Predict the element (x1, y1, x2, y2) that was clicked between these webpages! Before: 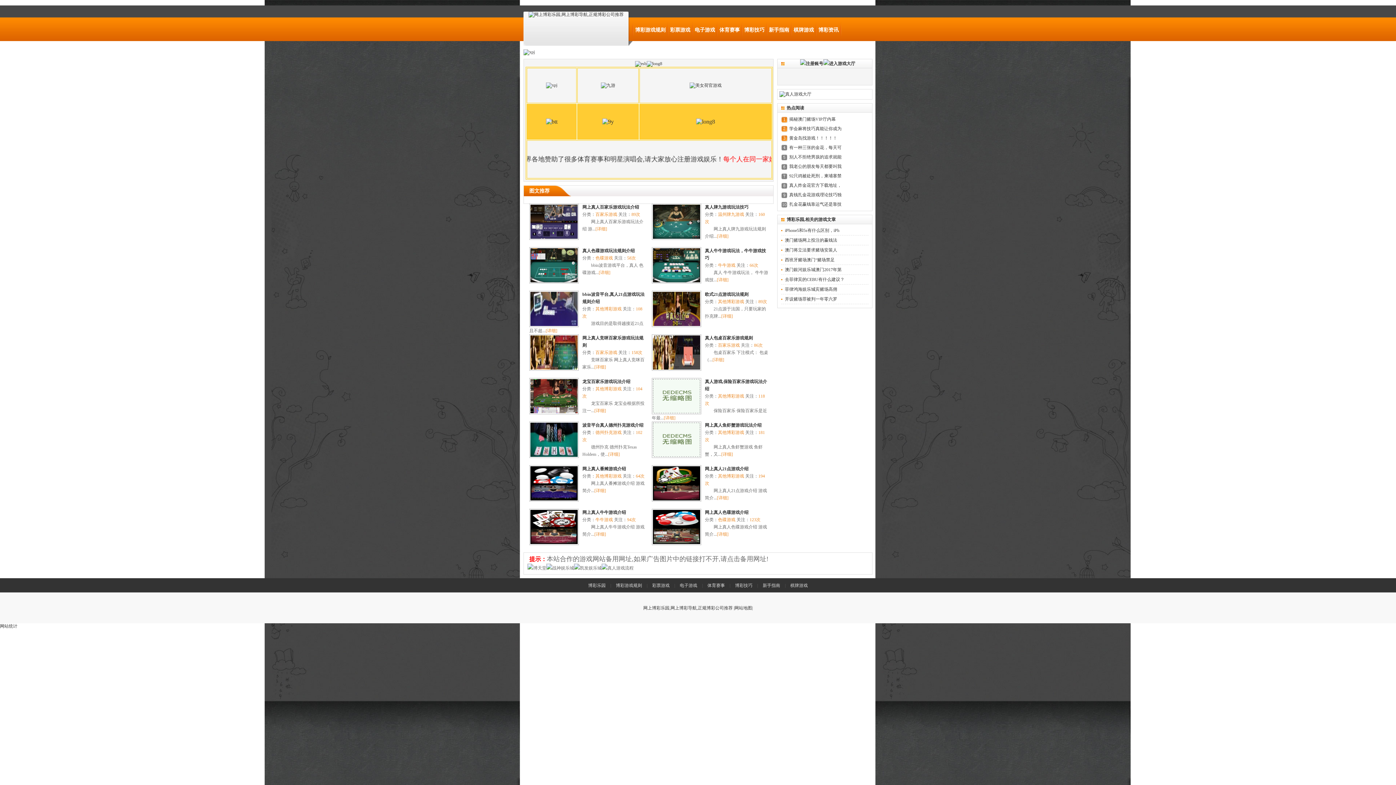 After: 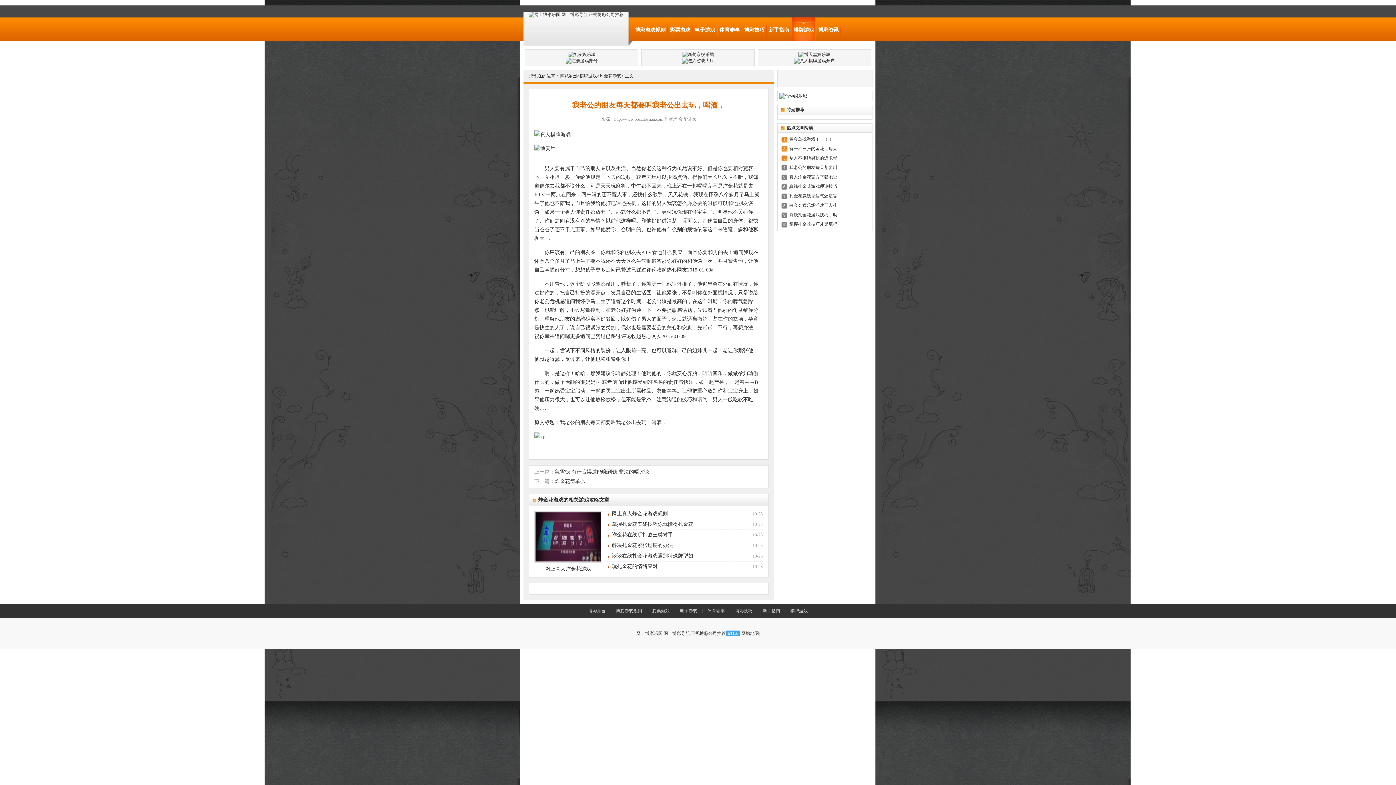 Action: bbox: (789, 164, 841, 169) label: 我老公的朋友每天都要叫我